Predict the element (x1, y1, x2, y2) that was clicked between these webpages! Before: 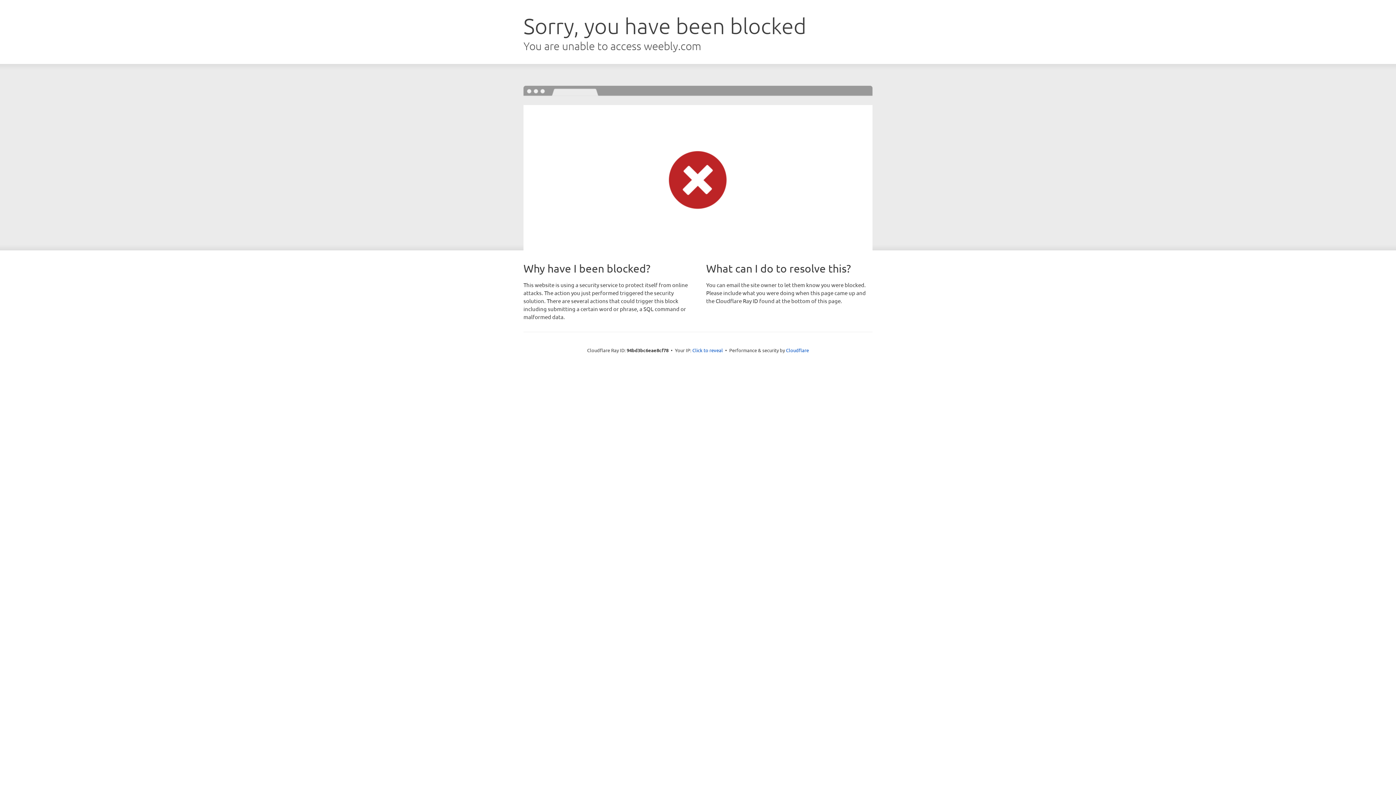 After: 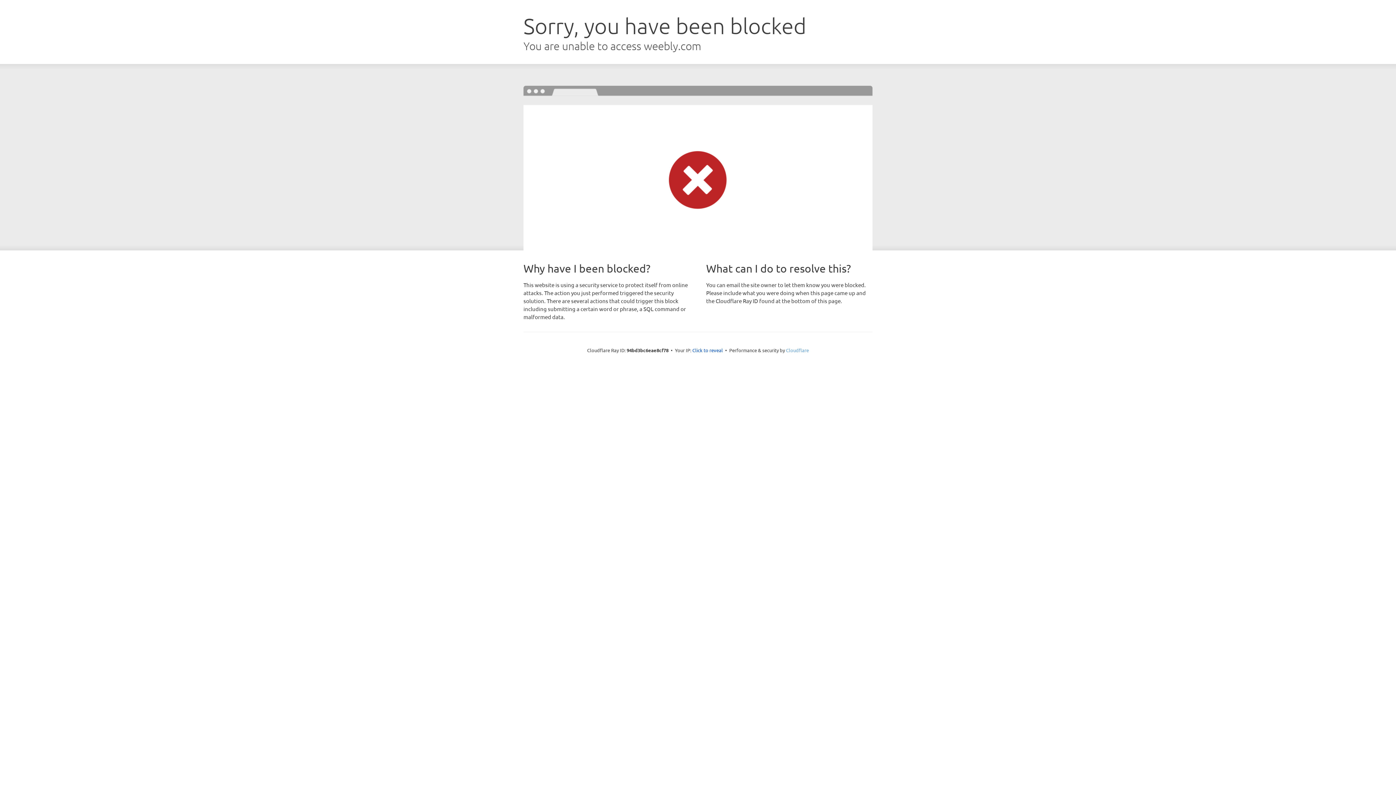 Action: bbox: (786, 347, 809, 353) label: Cloudflare